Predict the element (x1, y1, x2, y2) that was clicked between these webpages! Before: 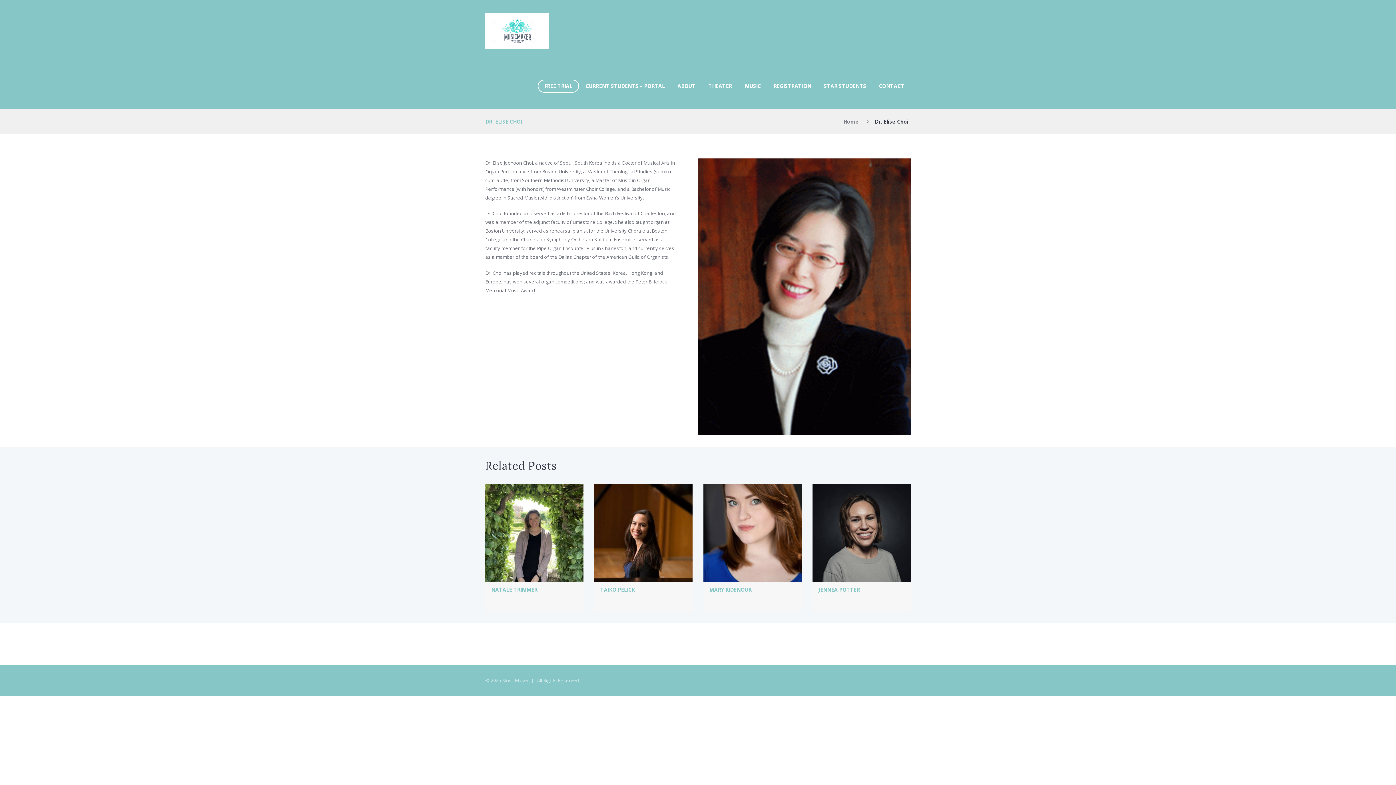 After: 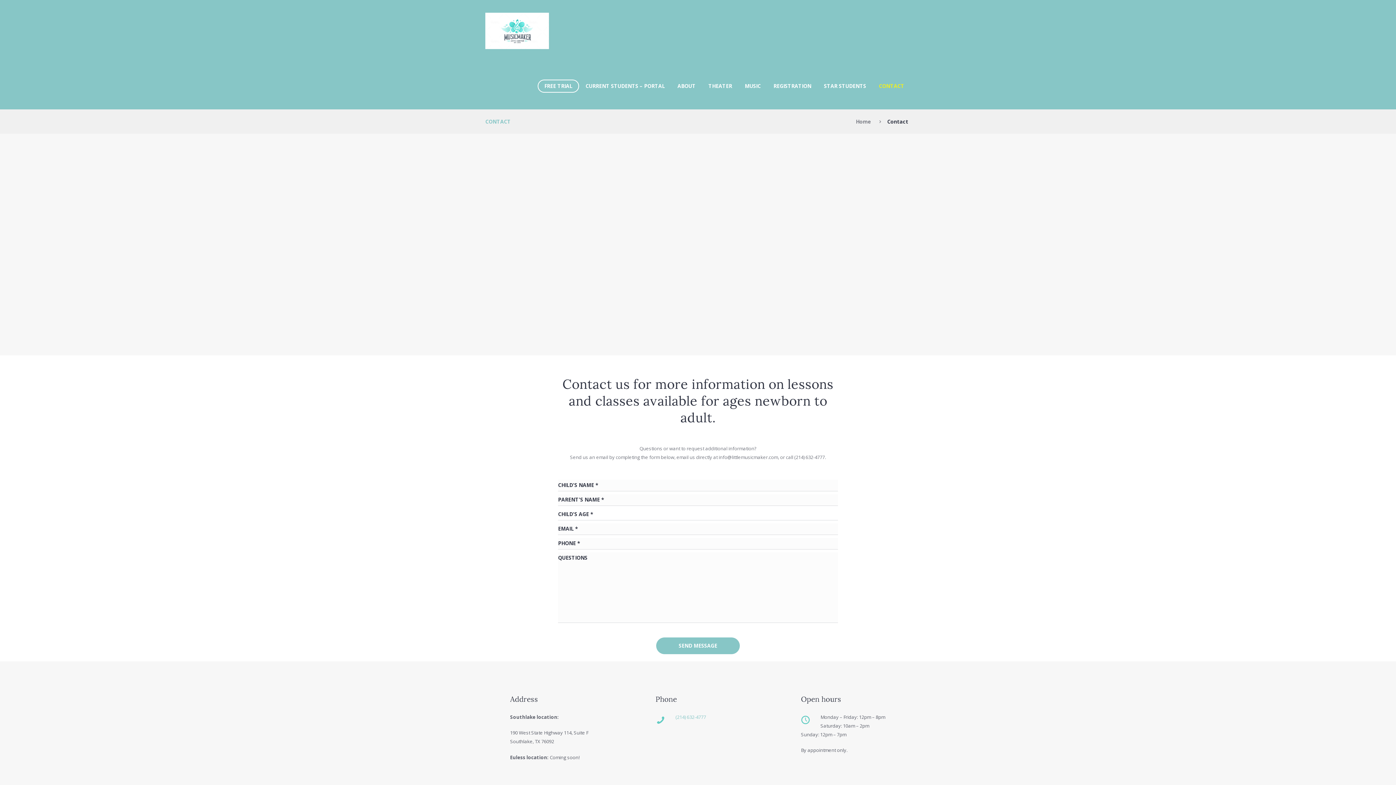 Action: label: CONTACT bbox: (872, 79, 910, 92)